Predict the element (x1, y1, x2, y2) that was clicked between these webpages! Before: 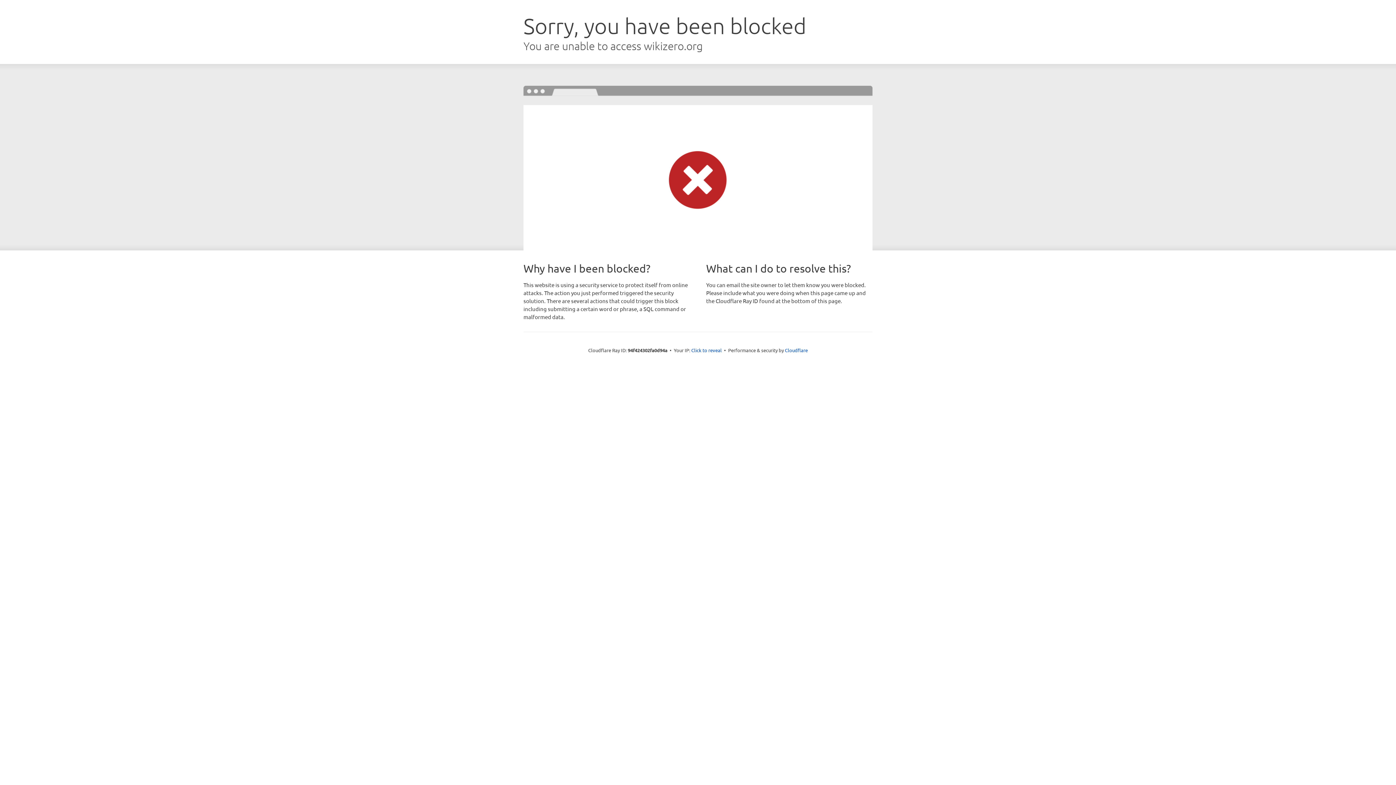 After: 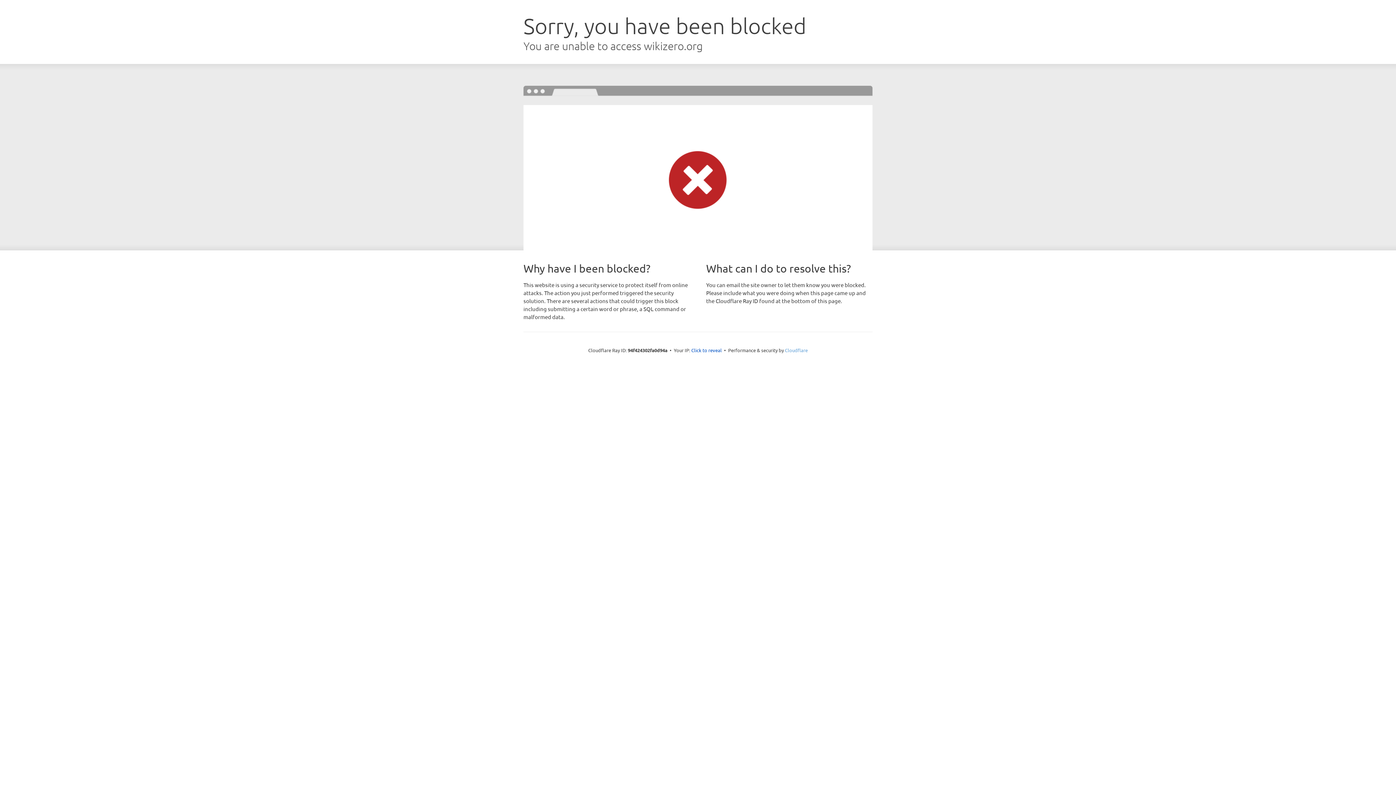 Action: bbox: (785, 347, 808, 353) label: Cloudflare